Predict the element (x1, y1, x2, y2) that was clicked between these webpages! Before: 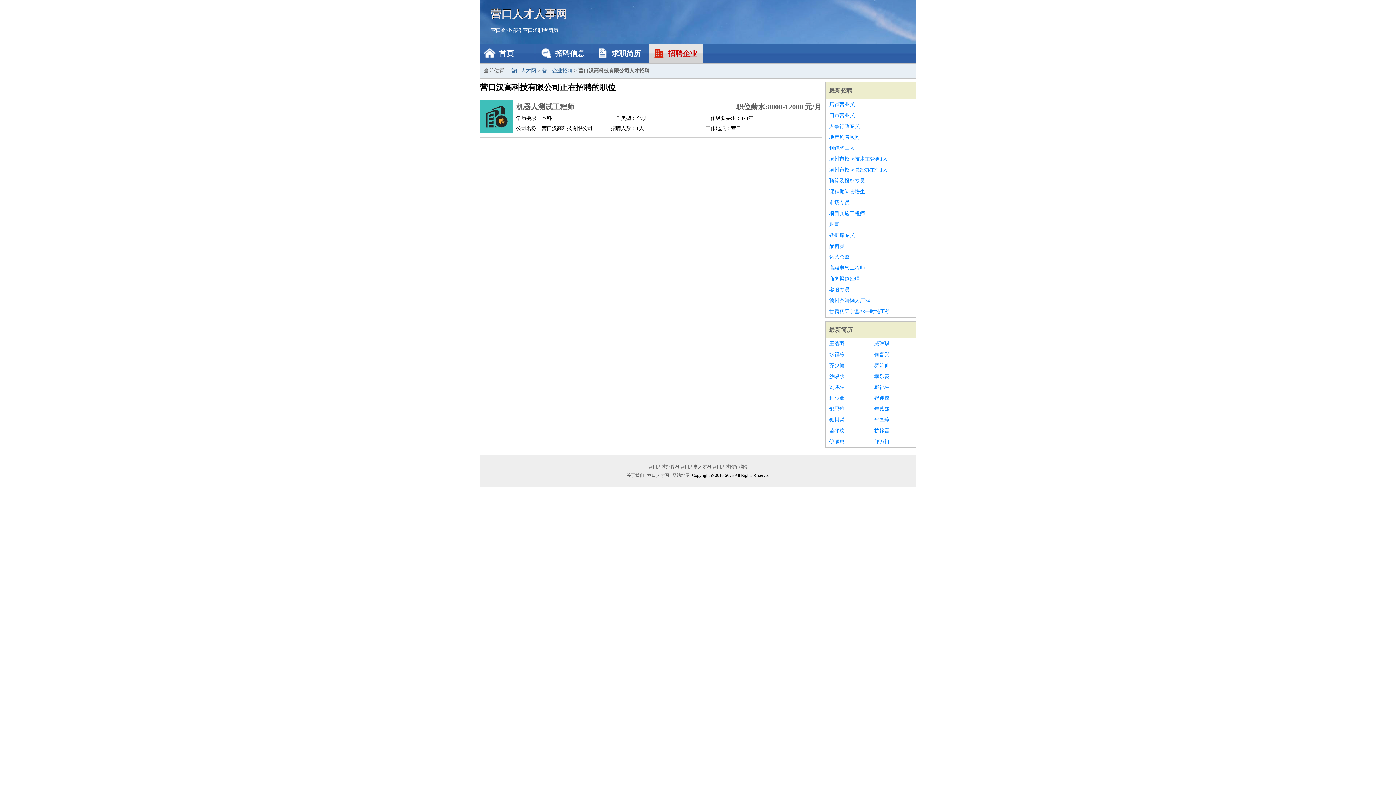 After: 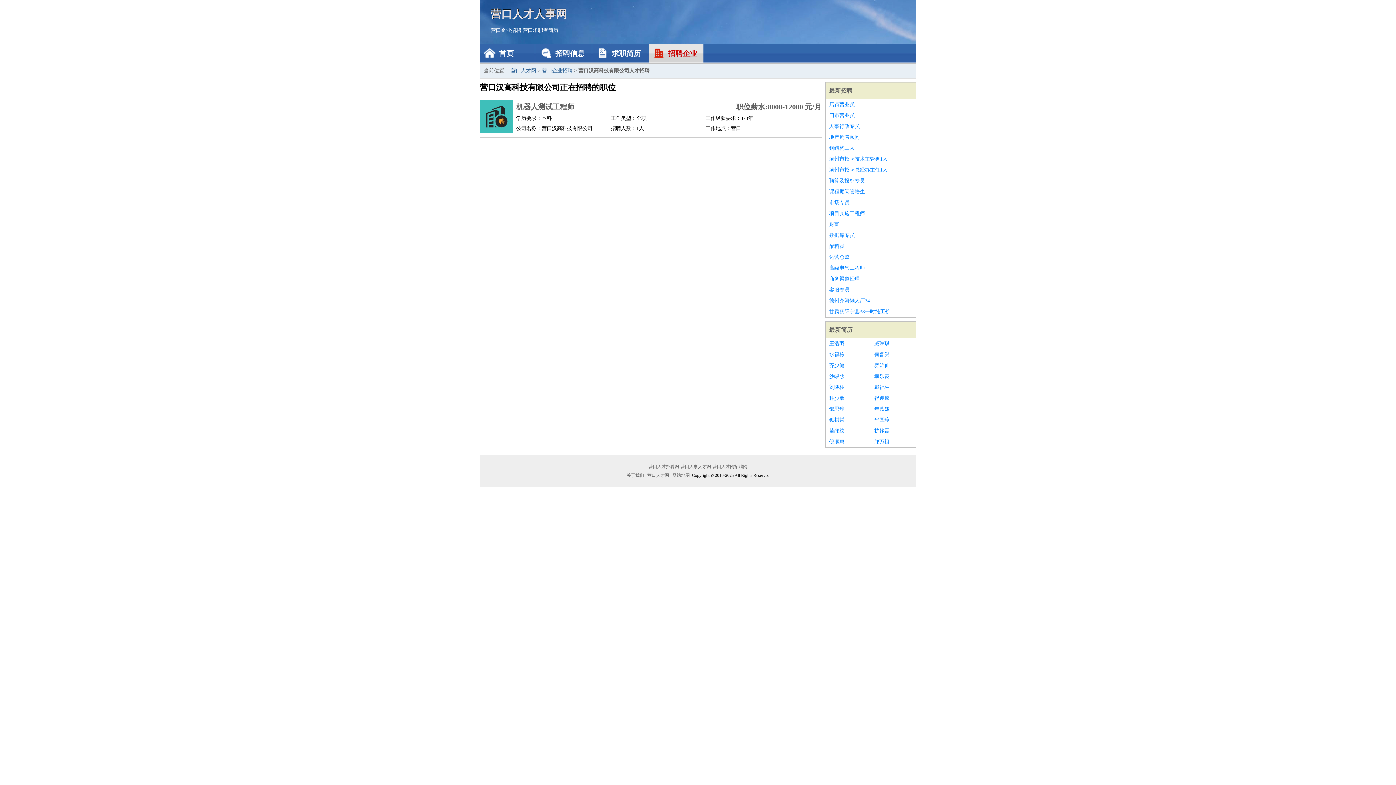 Action: bbox: (829, 404, 867, 414) label: 郜思静